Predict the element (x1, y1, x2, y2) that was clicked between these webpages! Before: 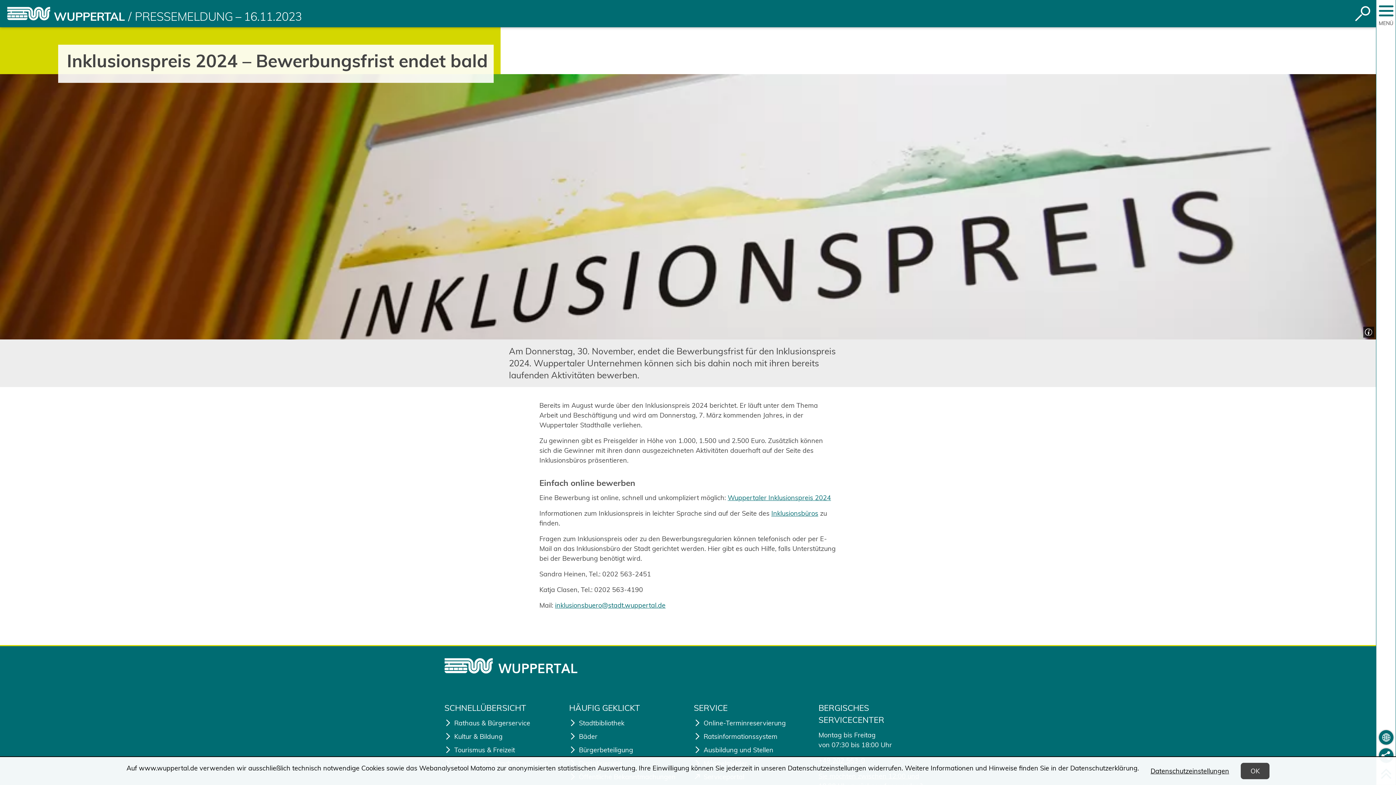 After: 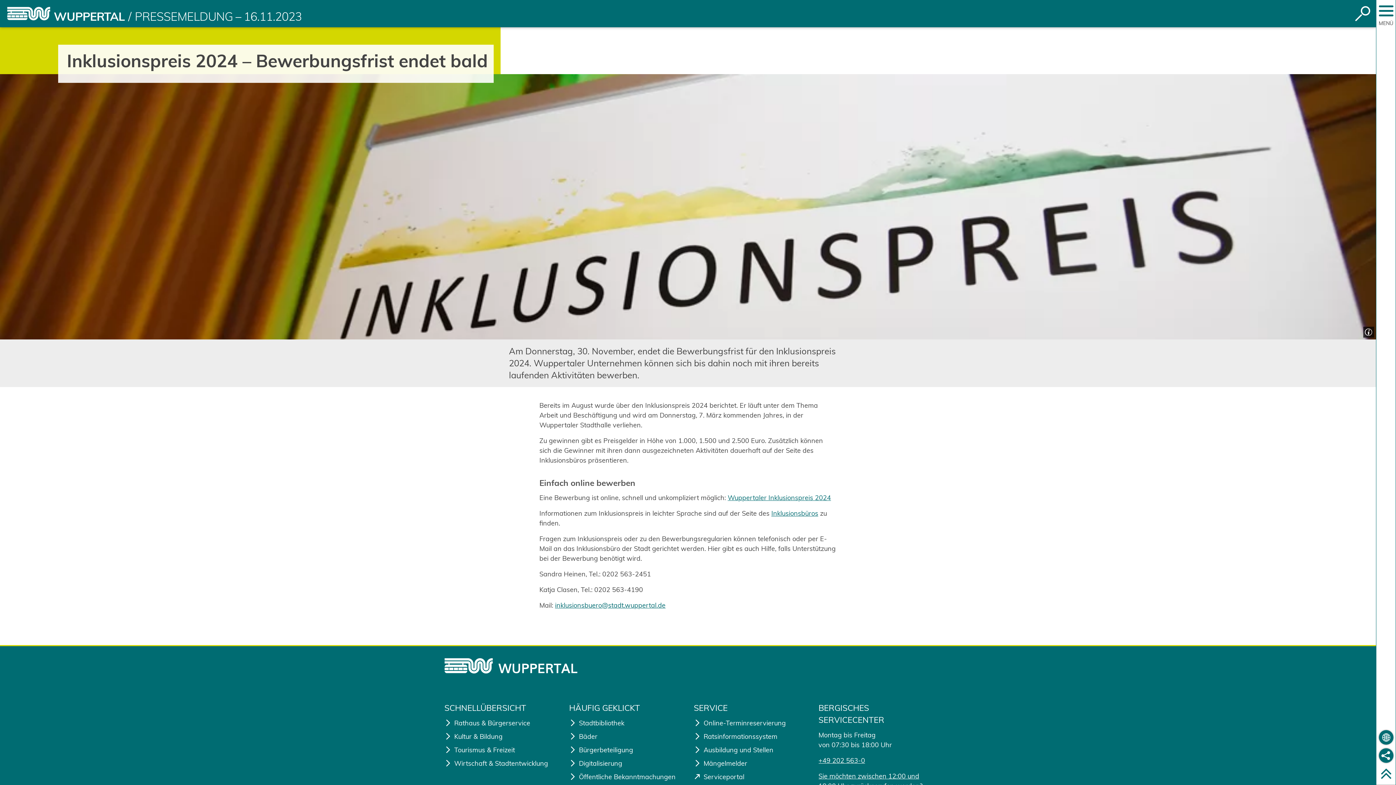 Action: label: OK bbox: (1241, 763, 1269, 779)